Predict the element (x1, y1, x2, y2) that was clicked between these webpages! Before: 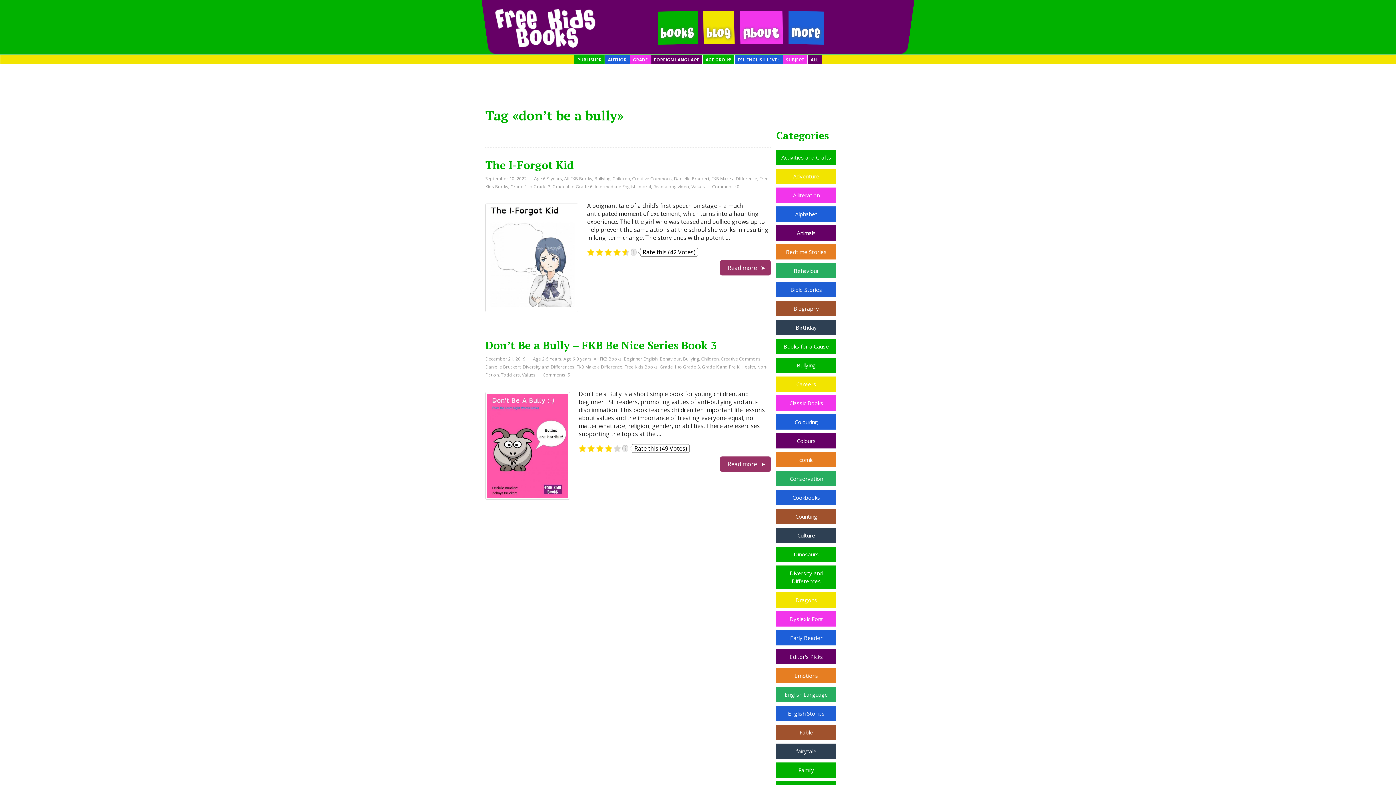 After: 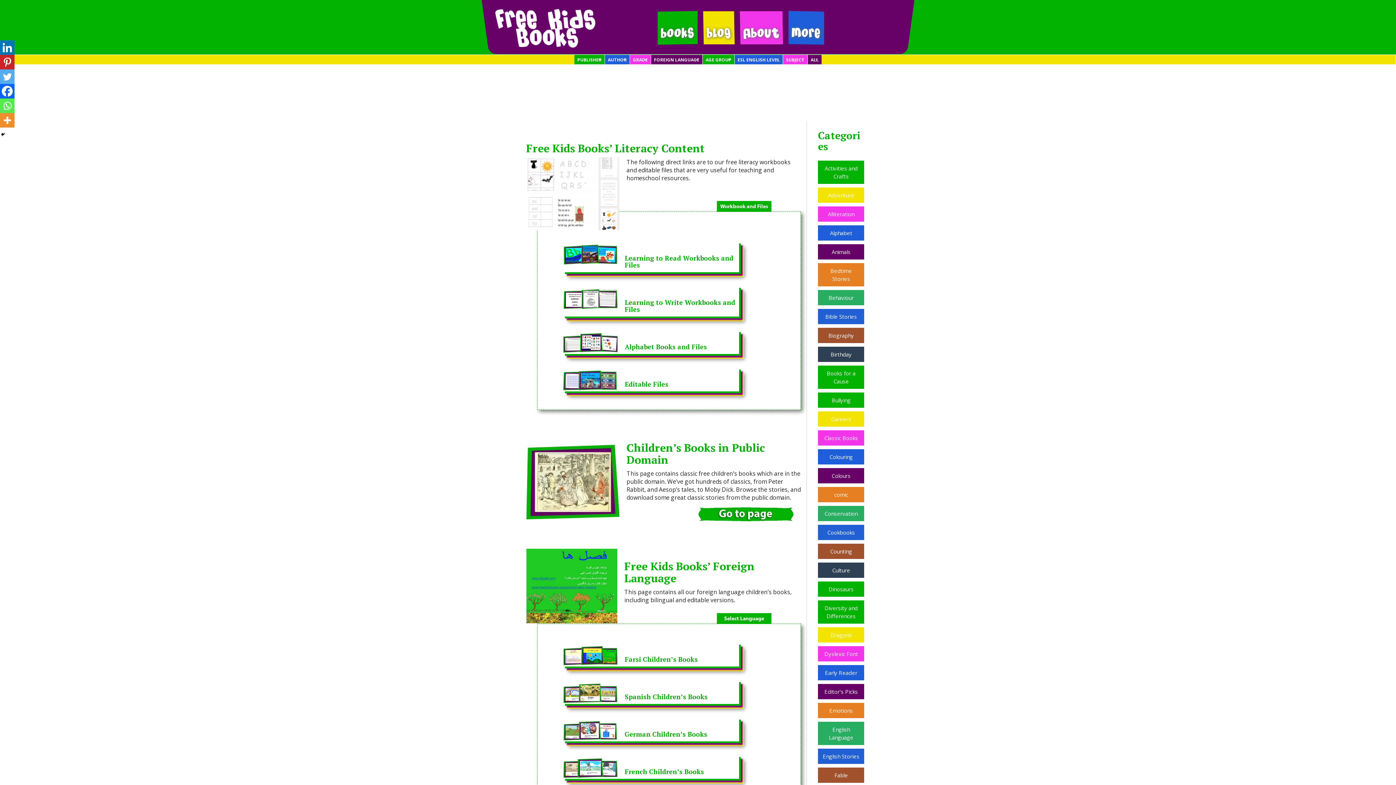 Action: label: more bbox: (792, 29, 821, 36)